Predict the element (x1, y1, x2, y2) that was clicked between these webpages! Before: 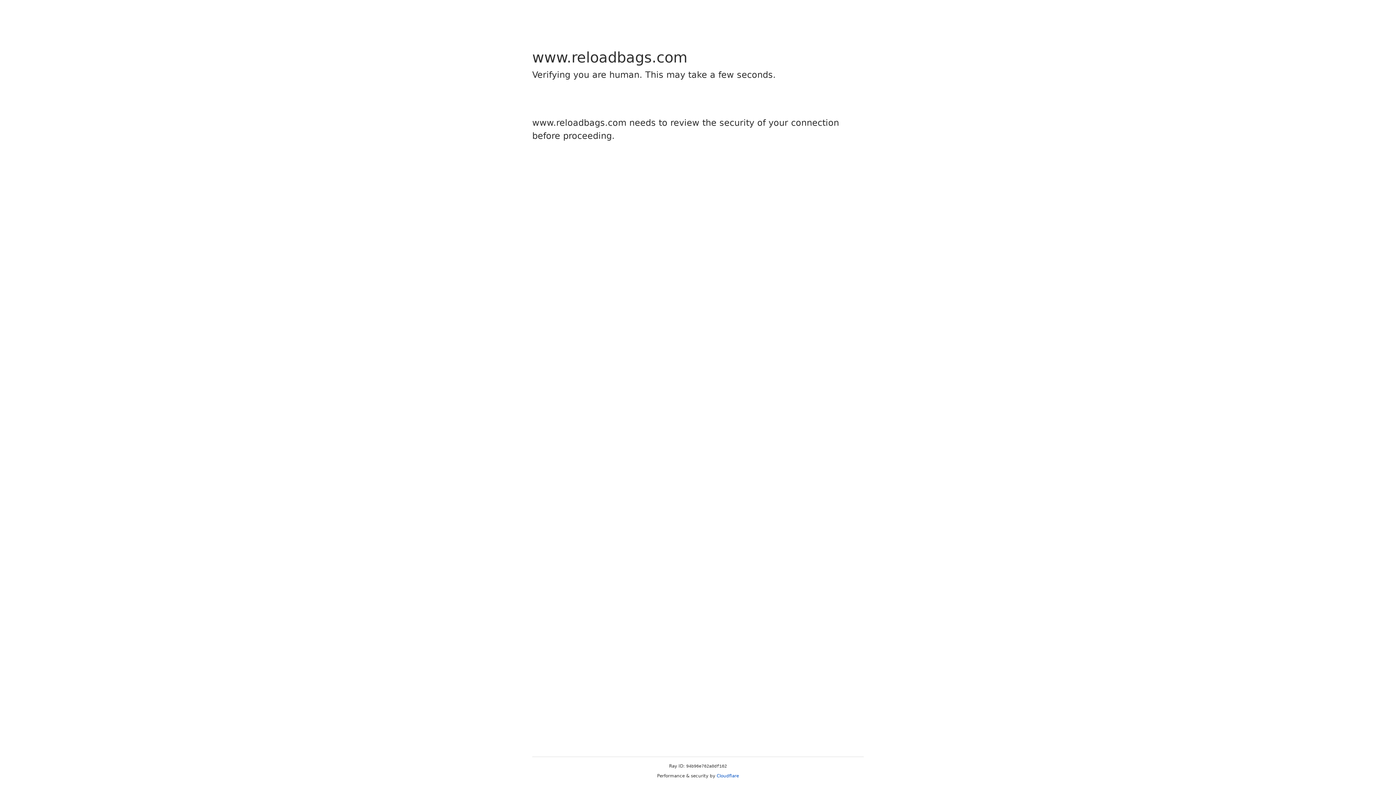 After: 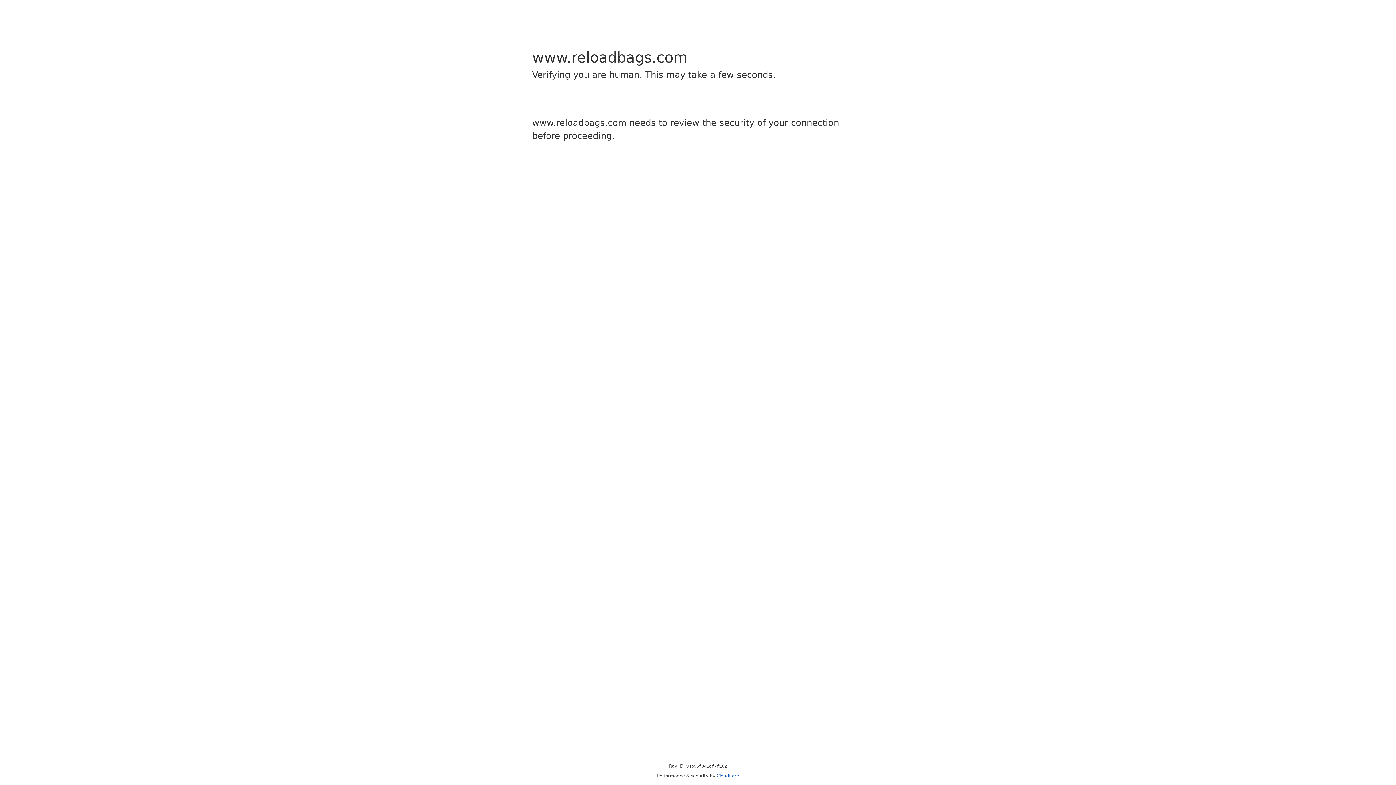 Action: bbox: (716, 773, 739, 778) label: Cloudflare